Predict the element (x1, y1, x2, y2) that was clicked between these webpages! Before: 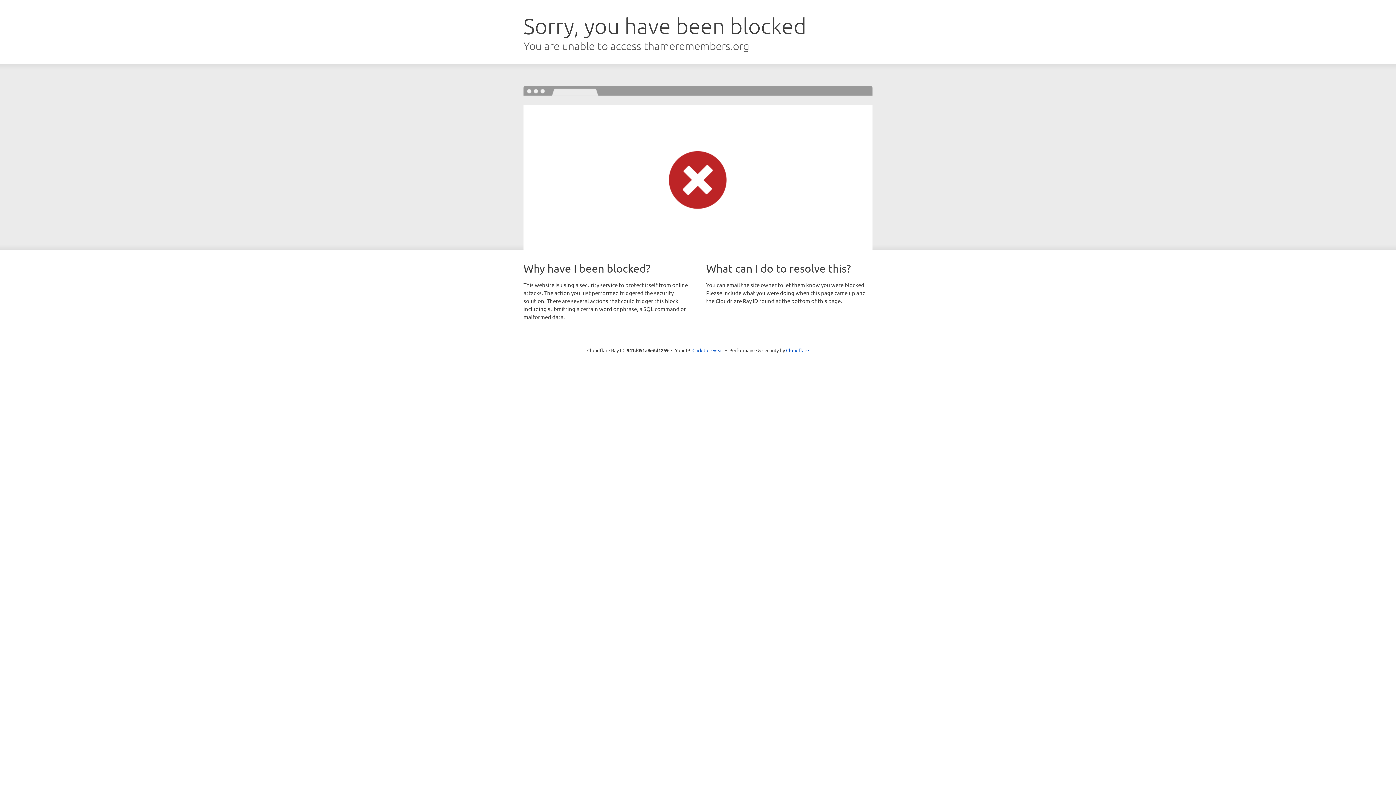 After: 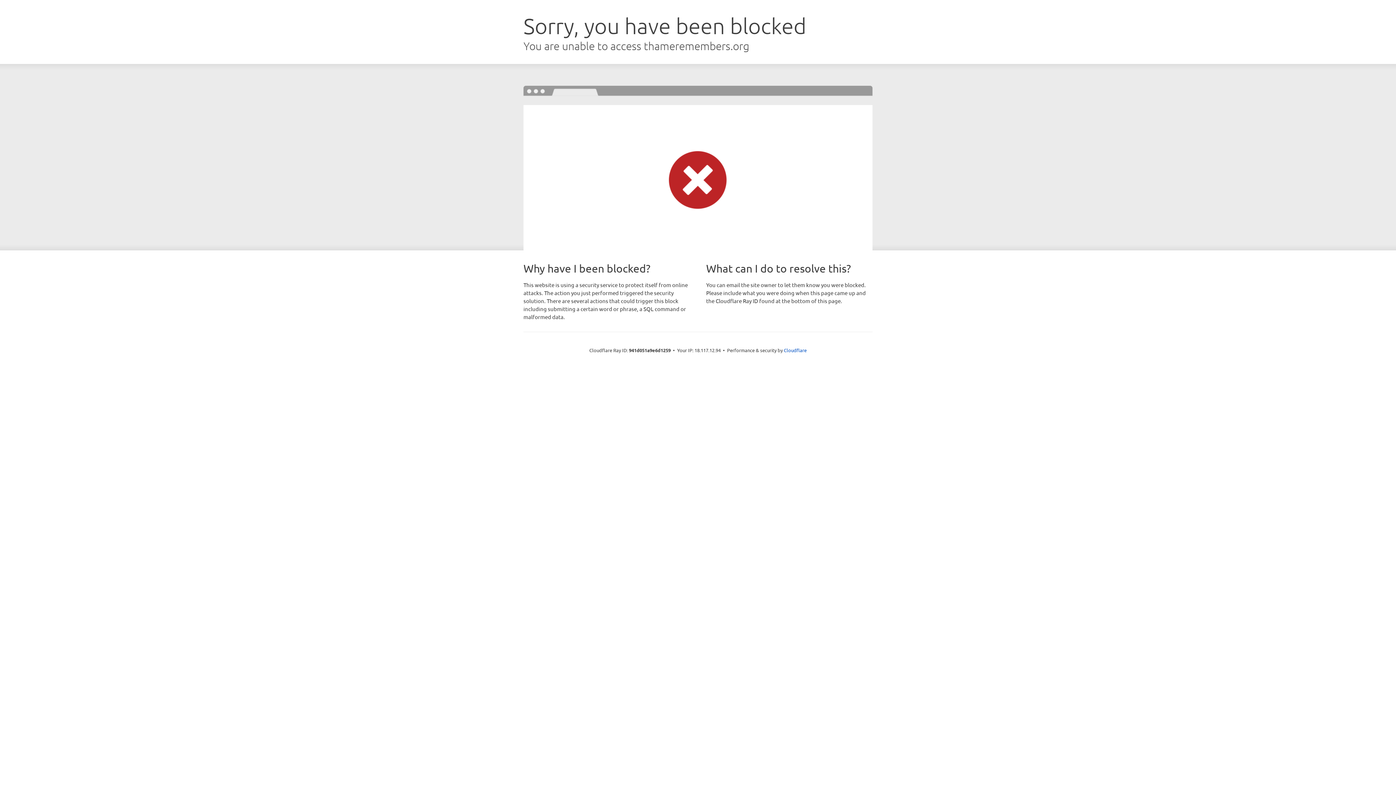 Action: bbox: (692, 346, 723, 353) label: Click to reveal